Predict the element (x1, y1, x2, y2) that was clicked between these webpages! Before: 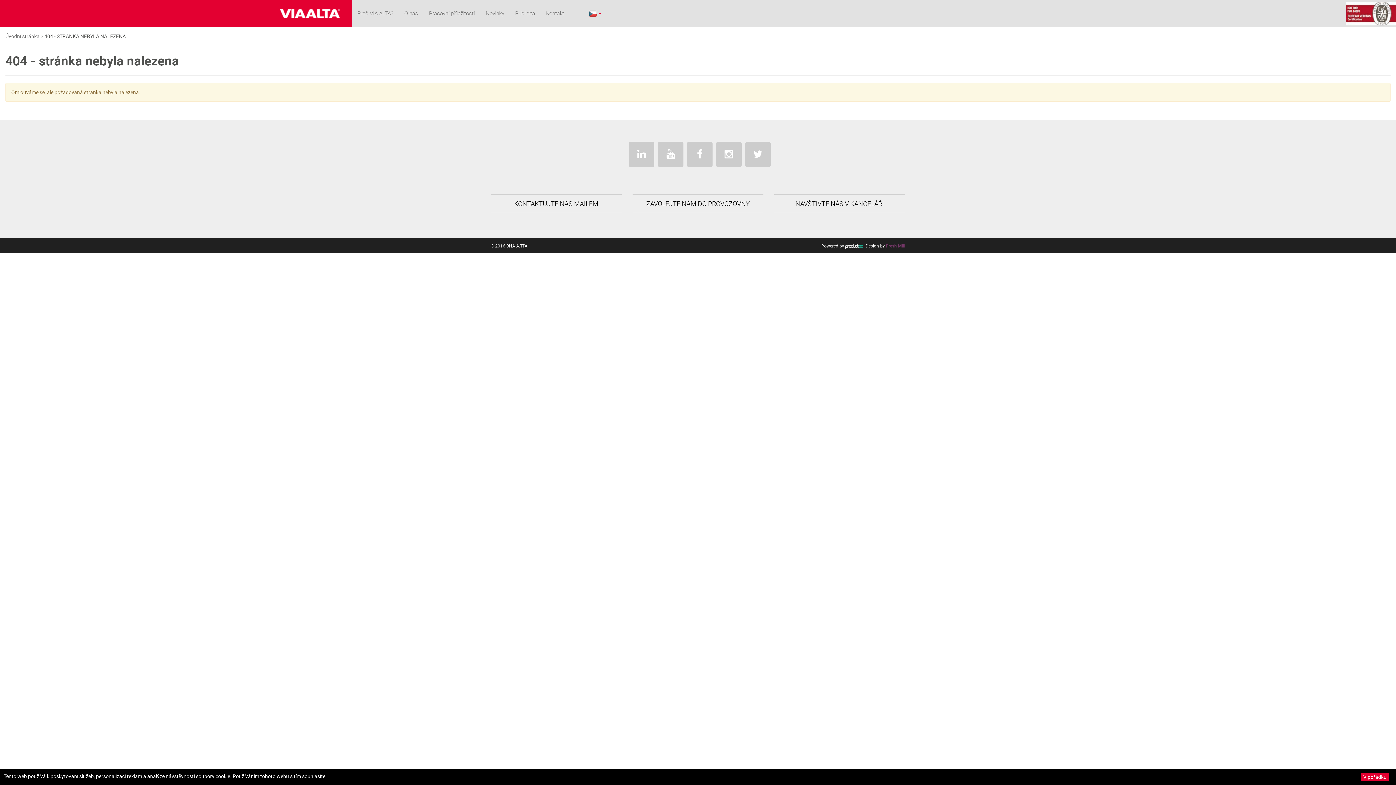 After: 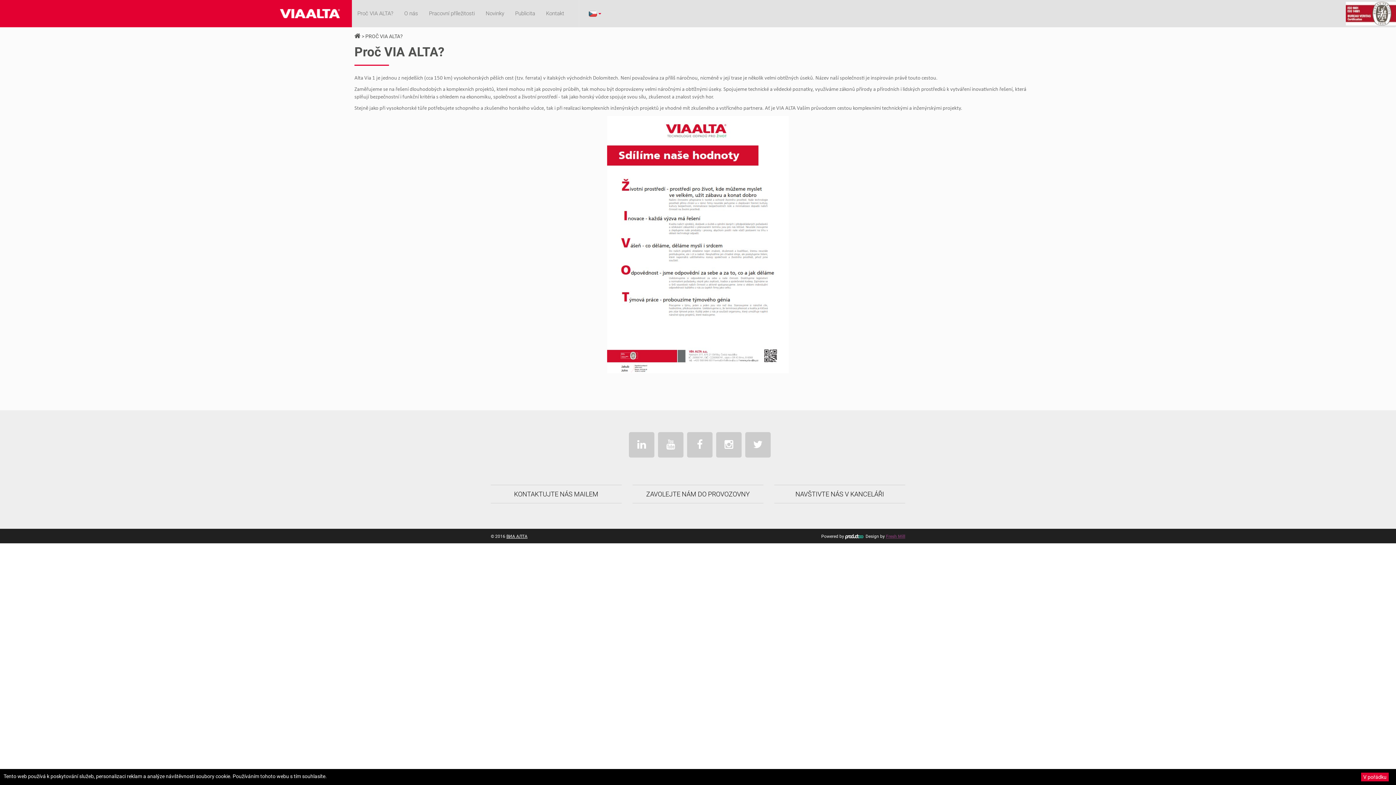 Action: bbox: (352, 0, 398, 27) label: Proč VIA ALTA?